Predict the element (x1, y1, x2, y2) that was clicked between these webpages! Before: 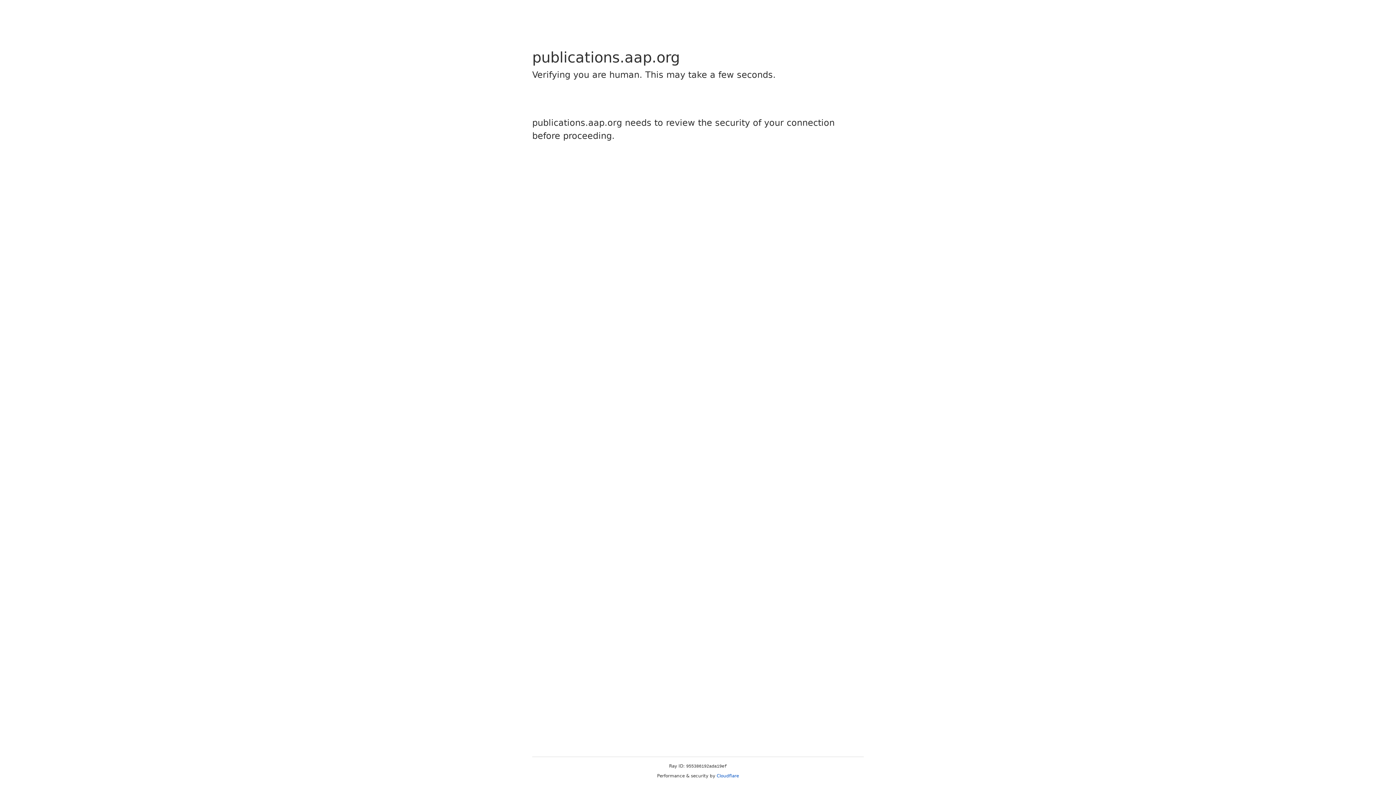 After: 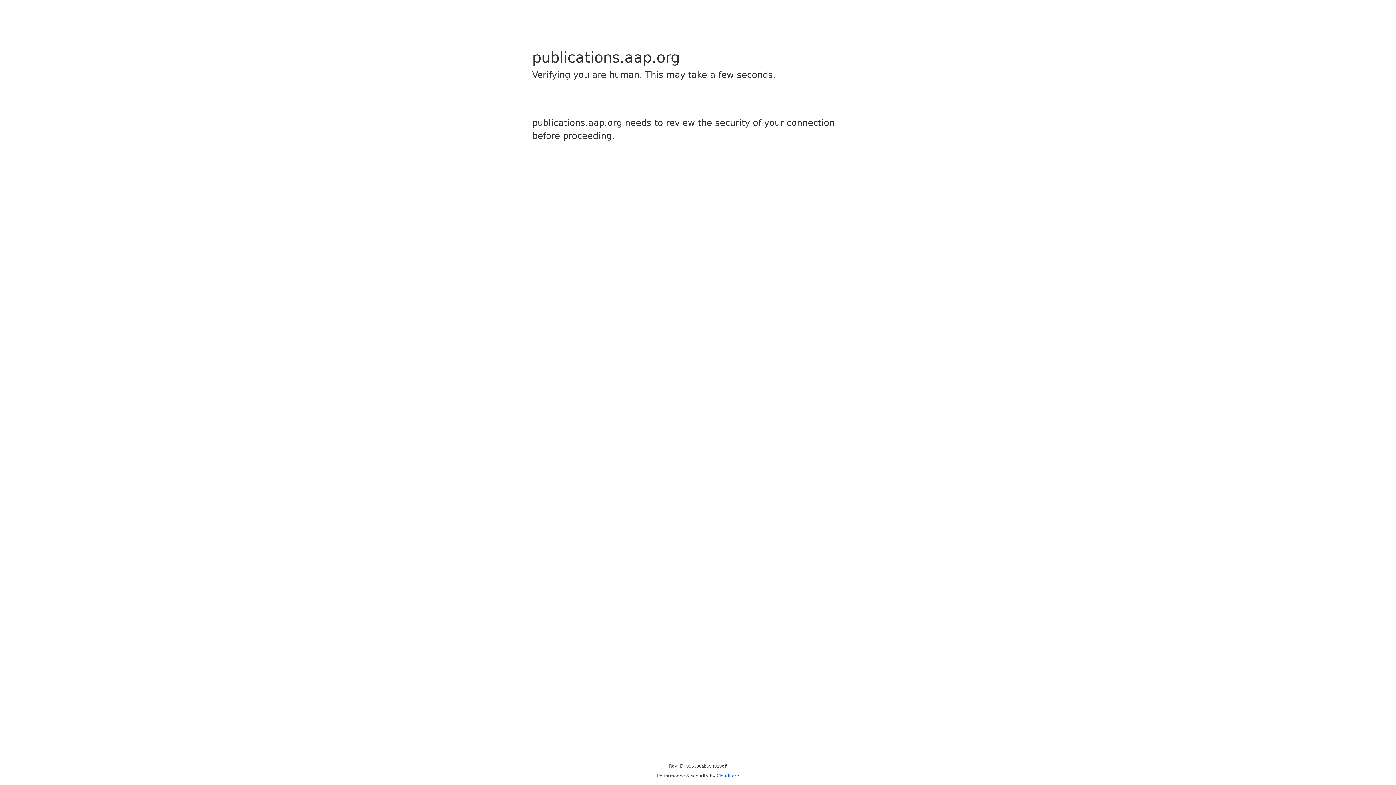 Action: label: Cloudflare bbox: (716, 773, 739, 778)